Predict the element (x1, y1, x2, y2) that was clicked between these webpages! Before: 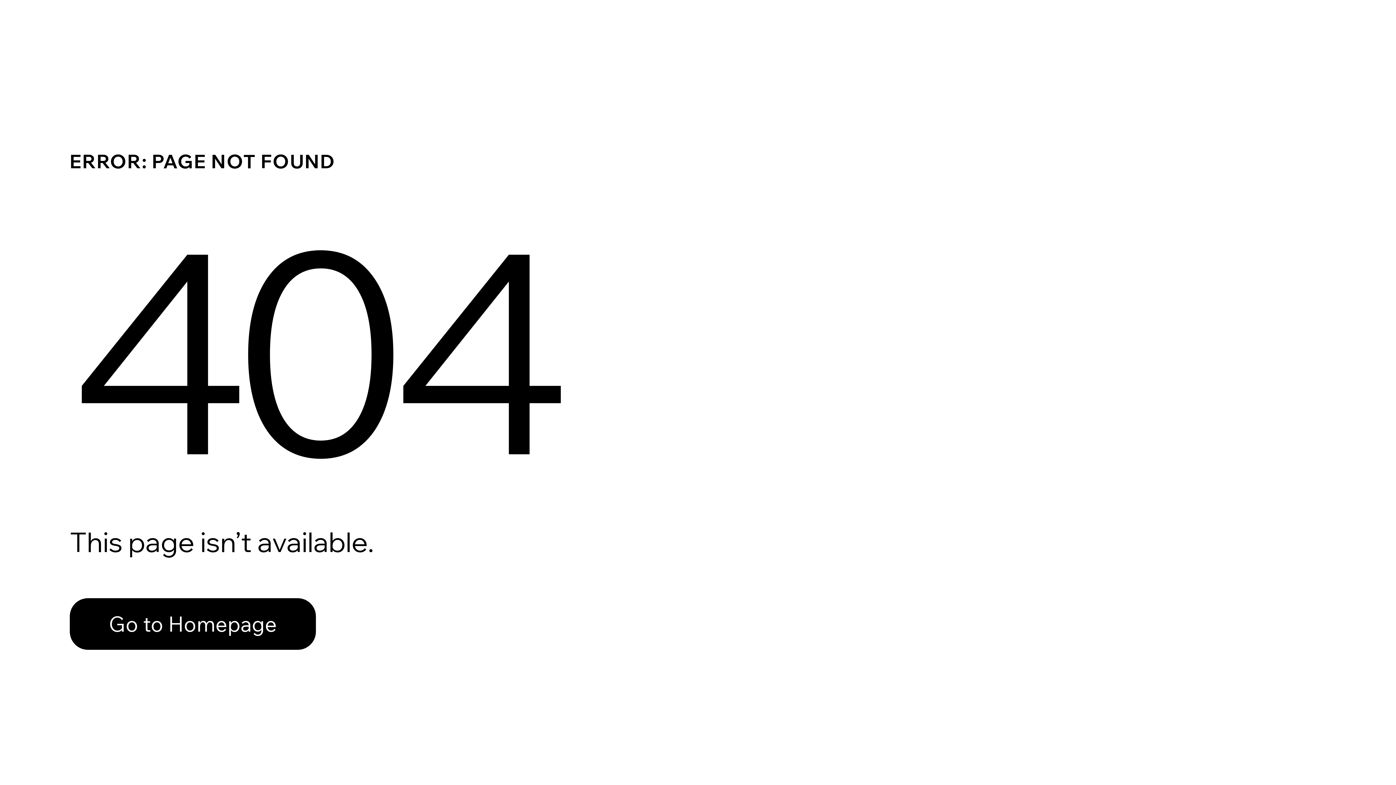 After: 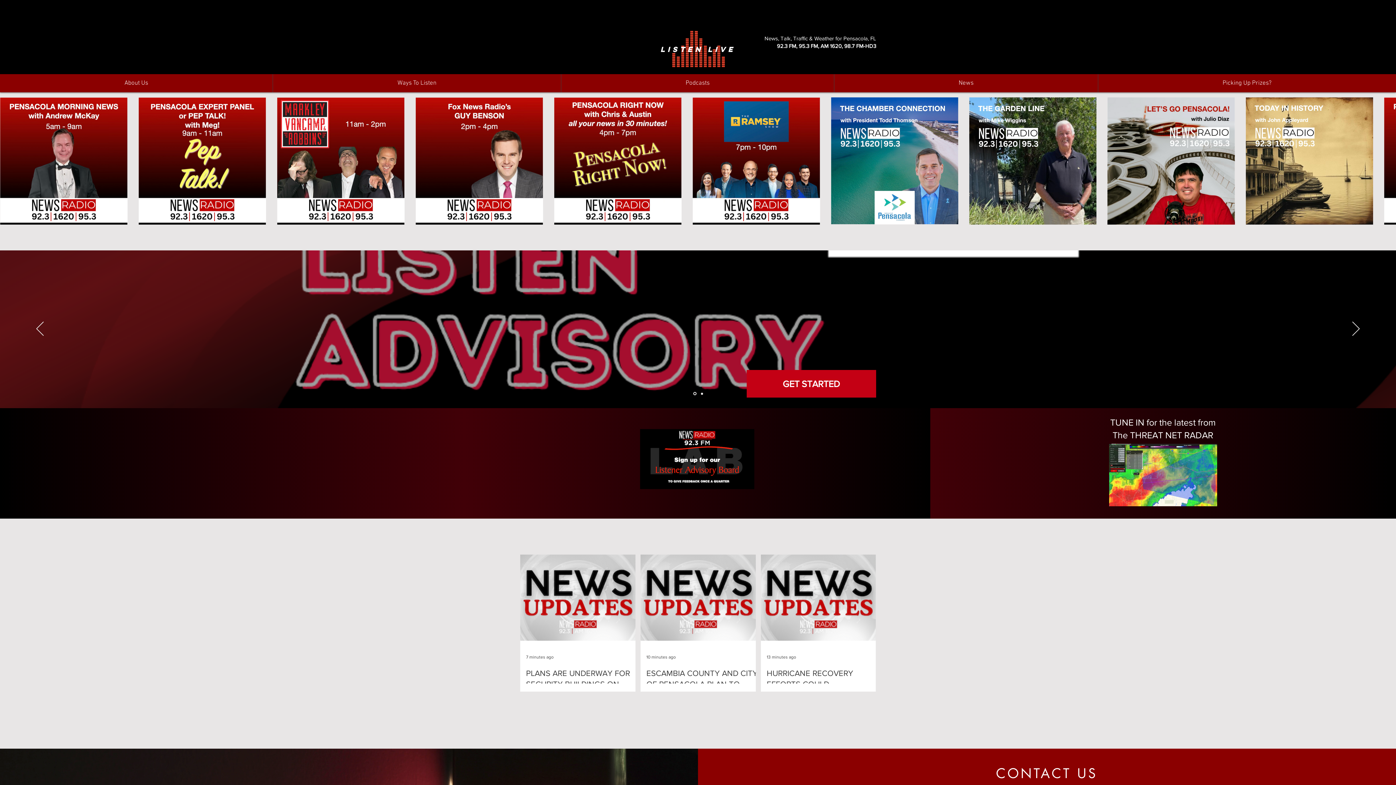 Action: bbox: (69, 582, 768, 659) label: Go to Homepage